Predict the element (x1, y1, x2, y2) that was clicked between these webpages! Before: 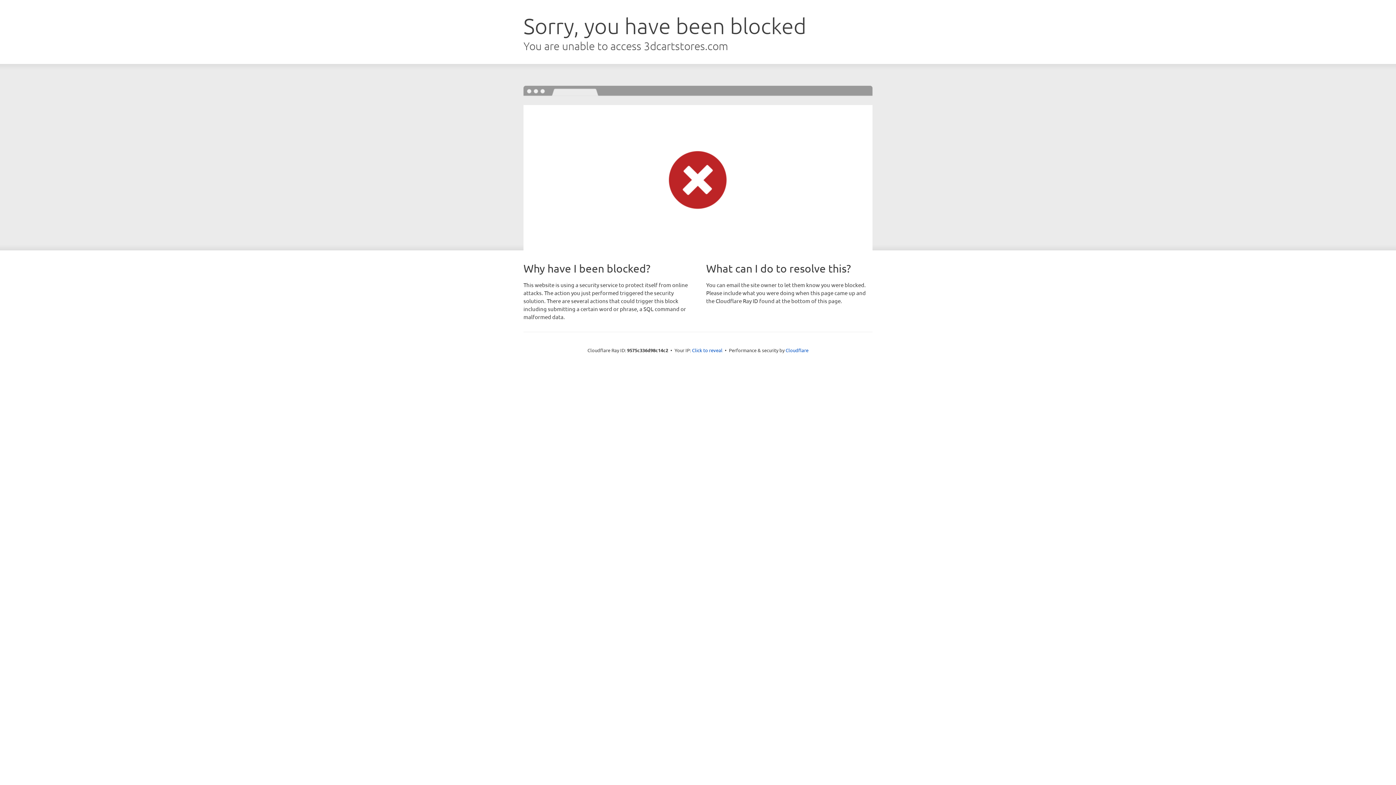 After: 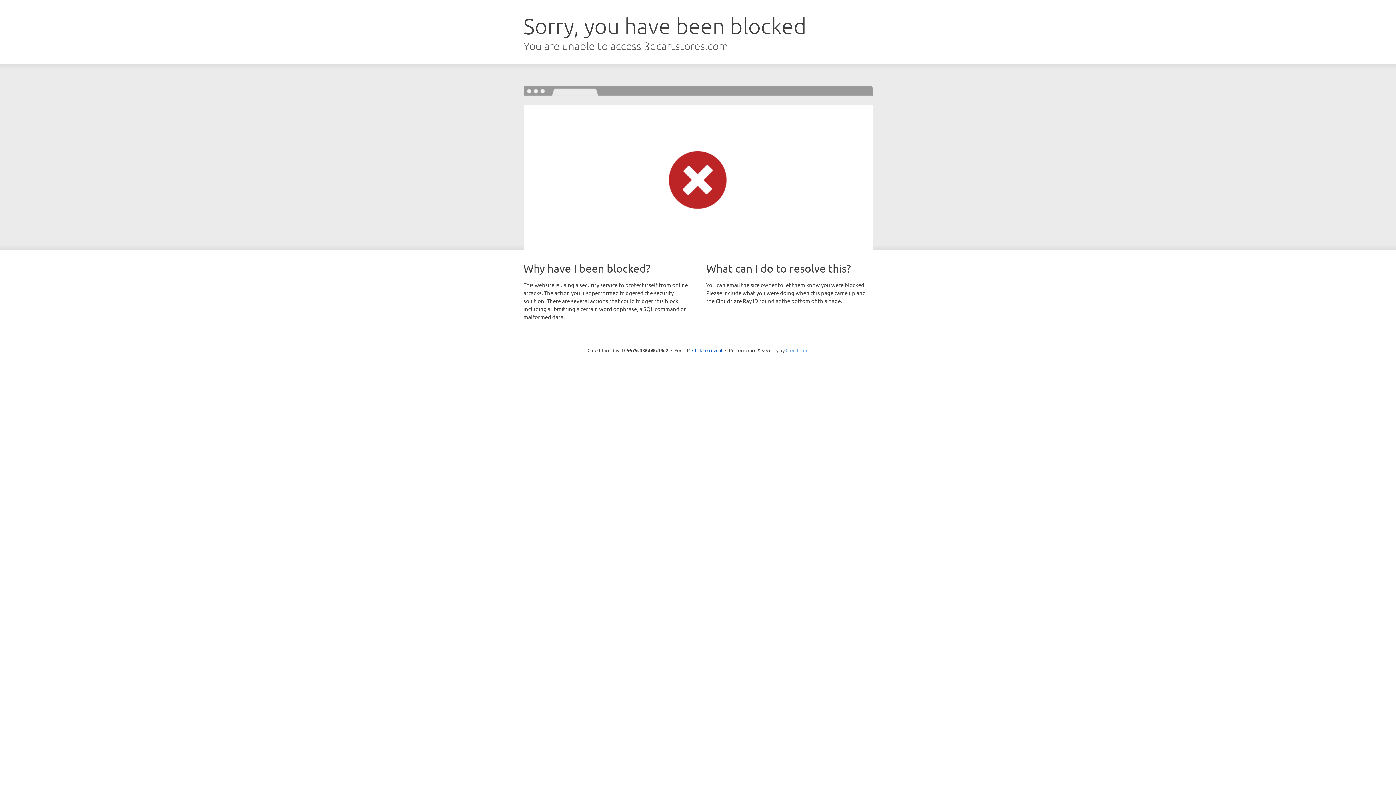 Action: bbox: (785, 347, 808, 353) label: Cloudflare